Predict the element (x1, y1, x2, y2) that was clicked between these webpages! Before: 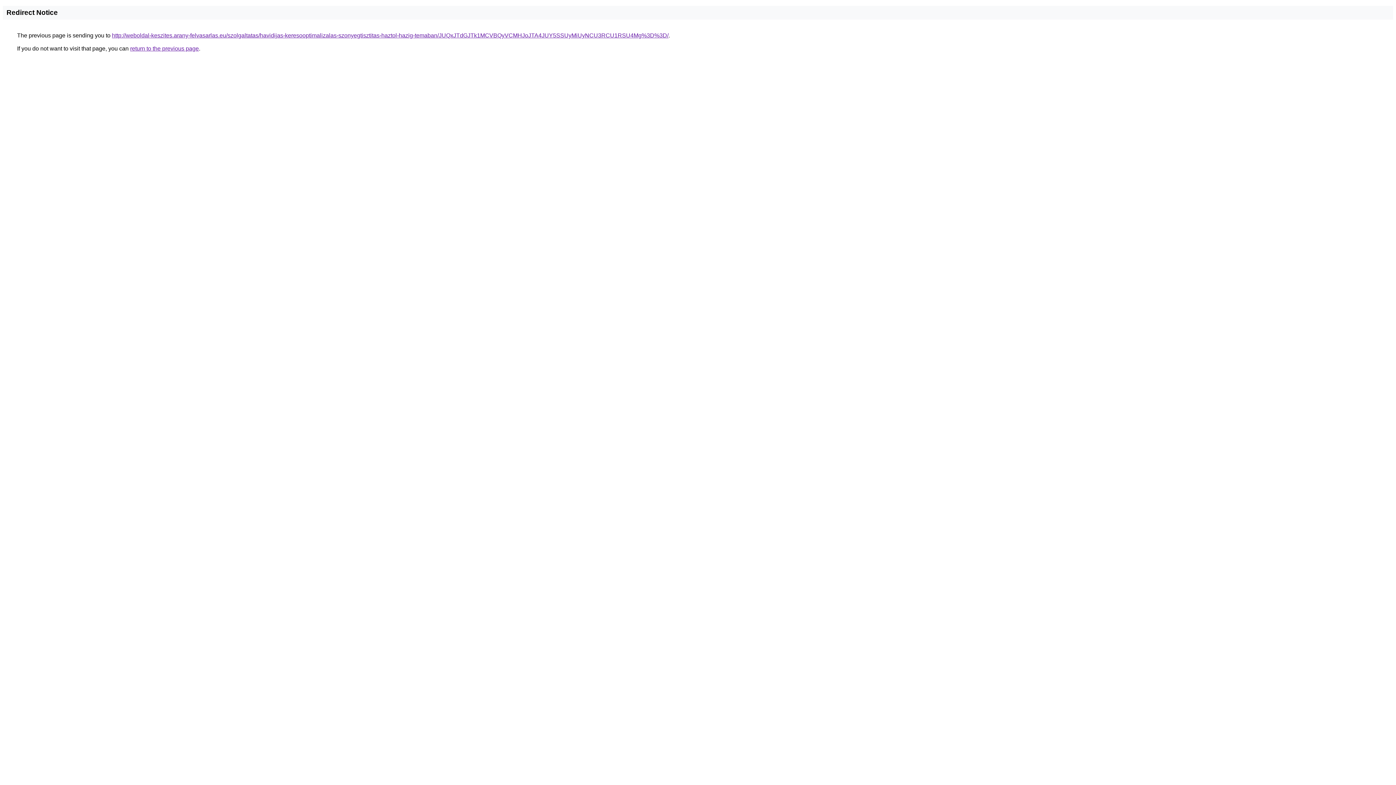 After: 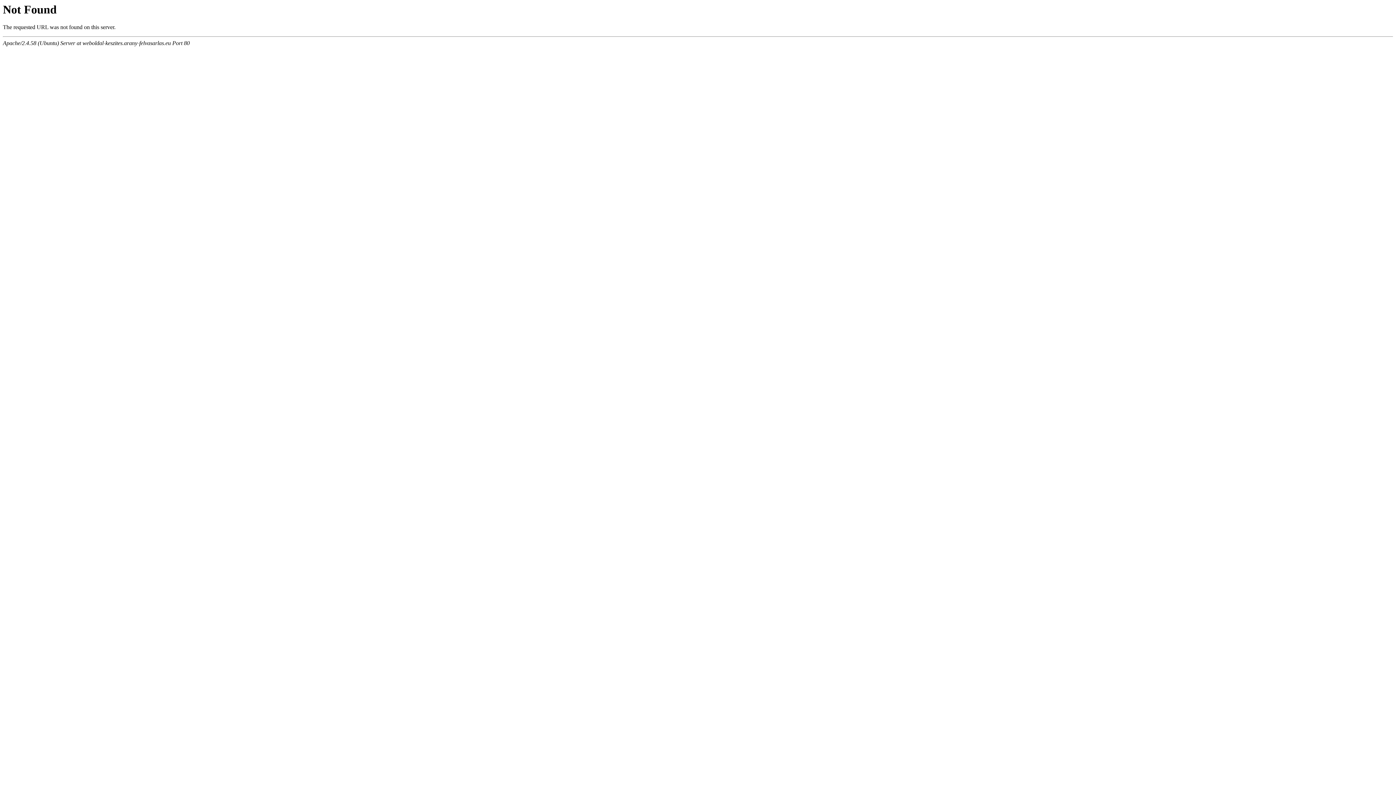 Action: label: http://weboldal-keszites.arany-felvasarlas.eu/szolgaltatas/havidijas-keresooptimalizalas-szonyegtisztitas-haztol-hazig-temaban/JUQxJTdGJTk1MCVBQyVCMHJoJTA4JUY5SSUyMiUyNCU3RCU1RSU4Mg%3D%3D/ bbox: (112, 32, 668, 38)